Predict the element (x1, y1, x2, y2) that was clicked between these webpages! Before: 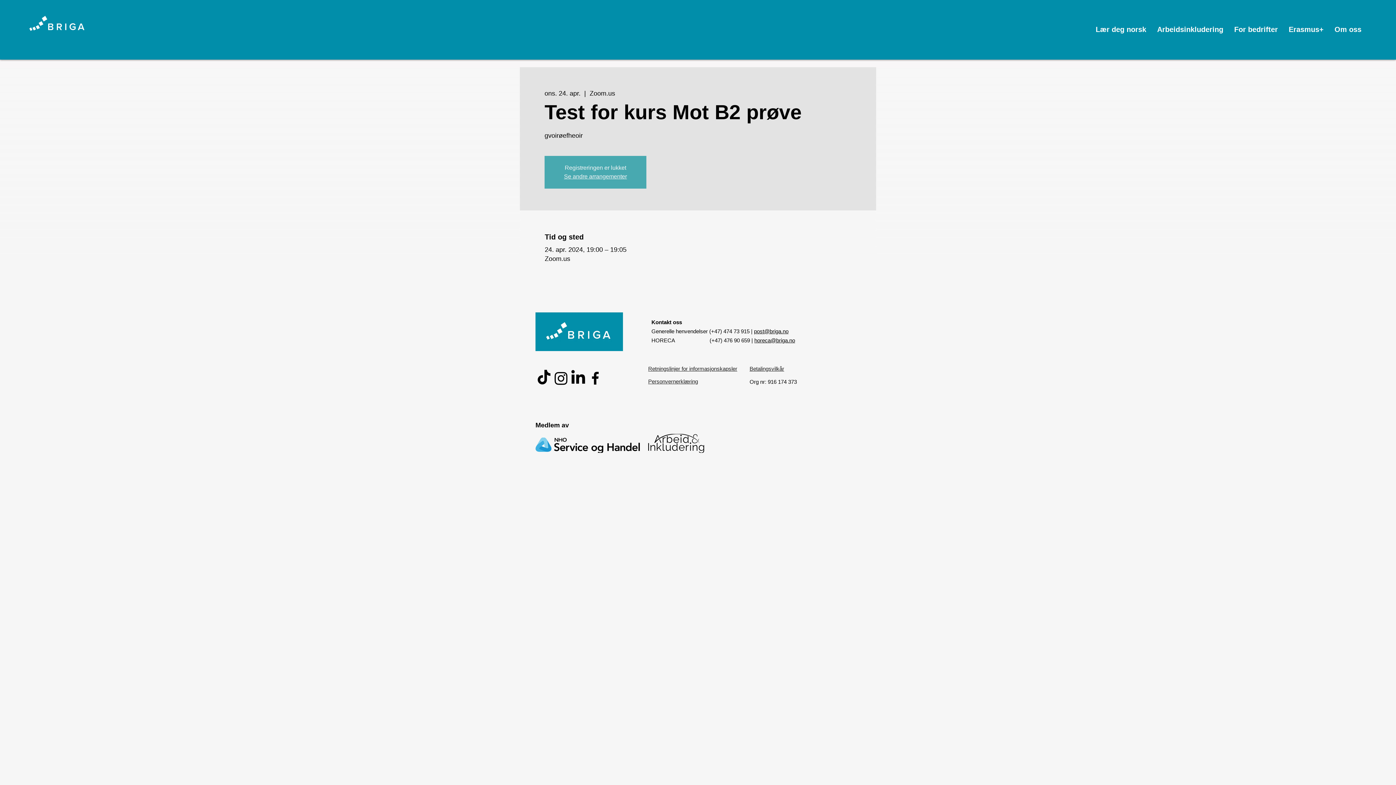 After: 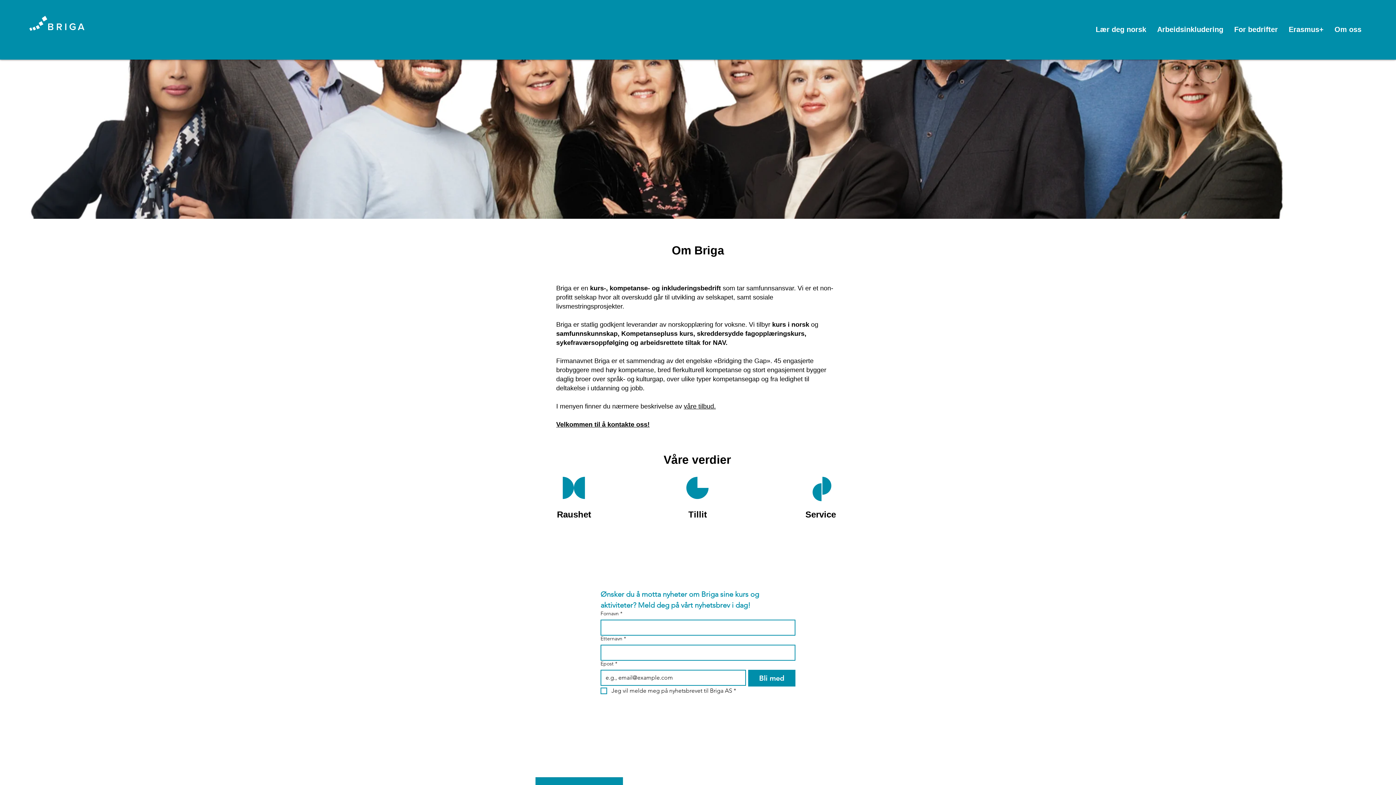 Action: bbox: (1329, 21, 1367, 37) label: Om oss